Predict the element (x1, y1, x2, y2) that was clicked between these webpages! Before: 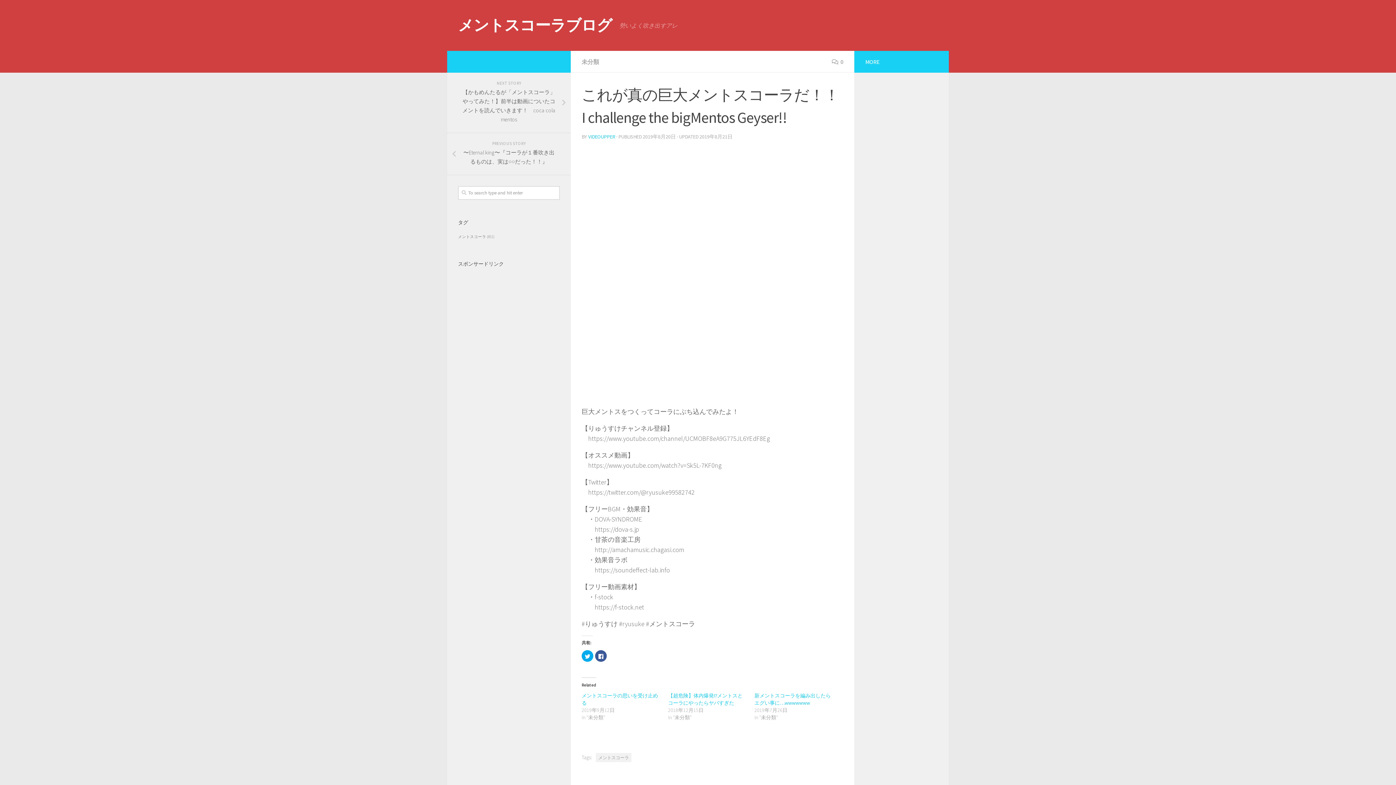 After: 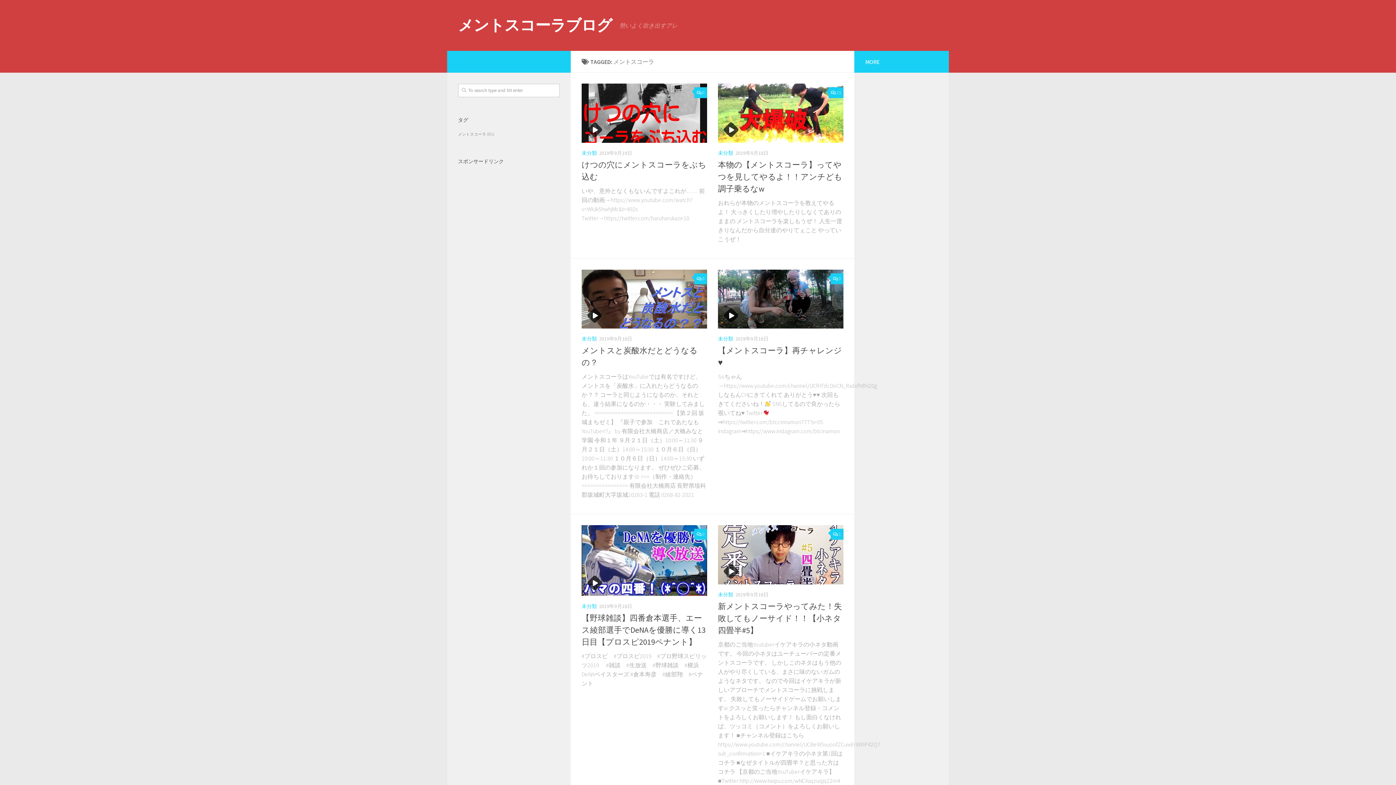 Action: bbox: (458, 234, 494, 239) label: メントスコーラ (851 items)